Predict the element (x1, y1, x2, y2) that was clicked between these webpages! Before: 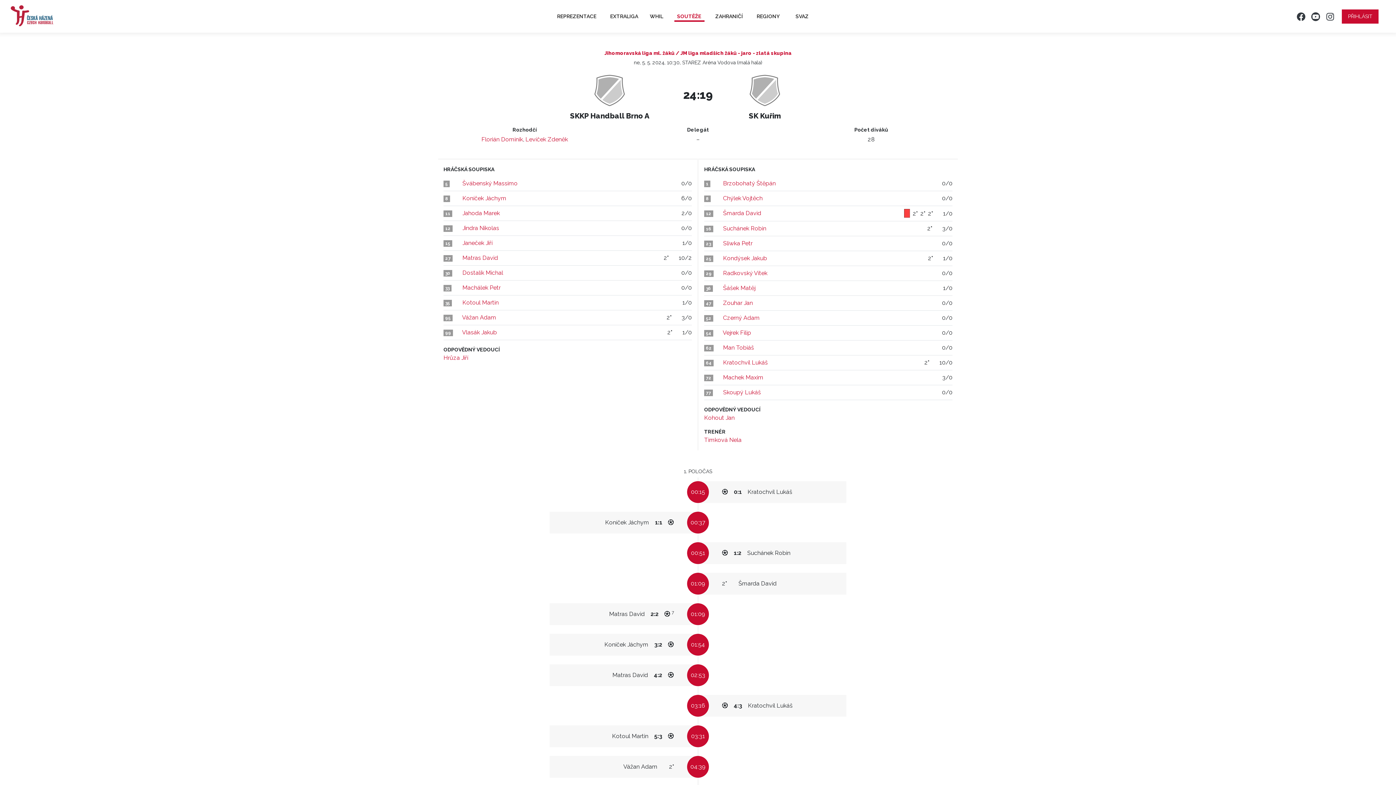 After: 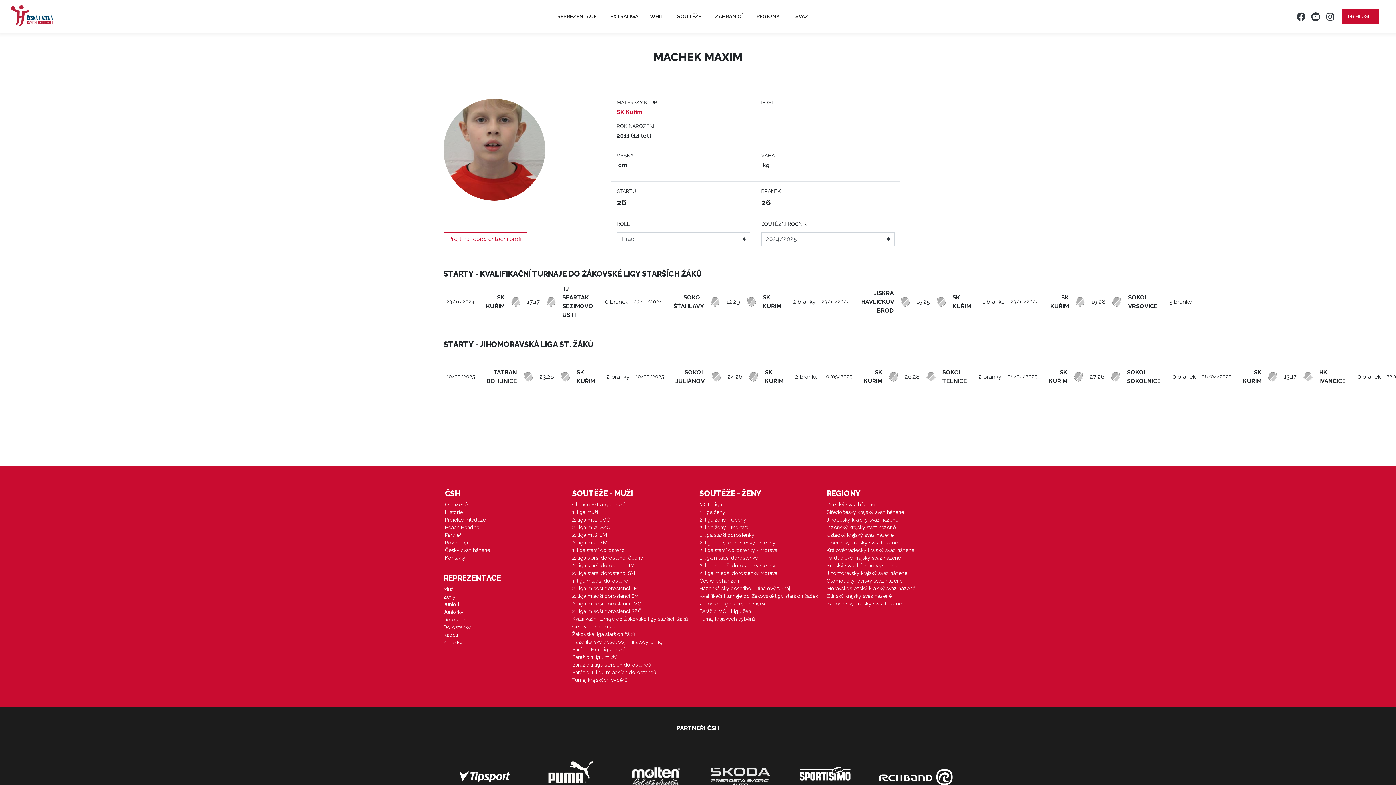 Action: label: Machek Maxim bbox: (723, 374, 763, 381)